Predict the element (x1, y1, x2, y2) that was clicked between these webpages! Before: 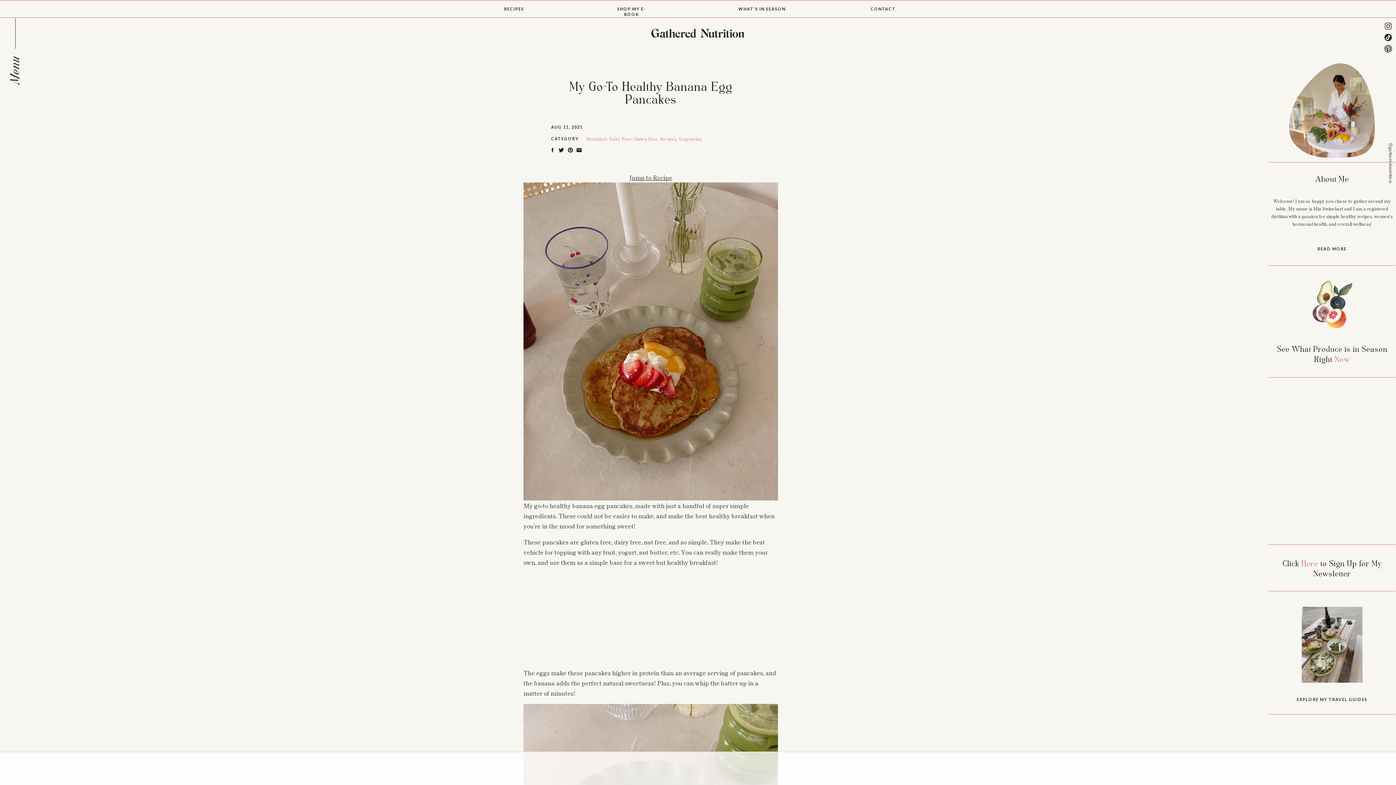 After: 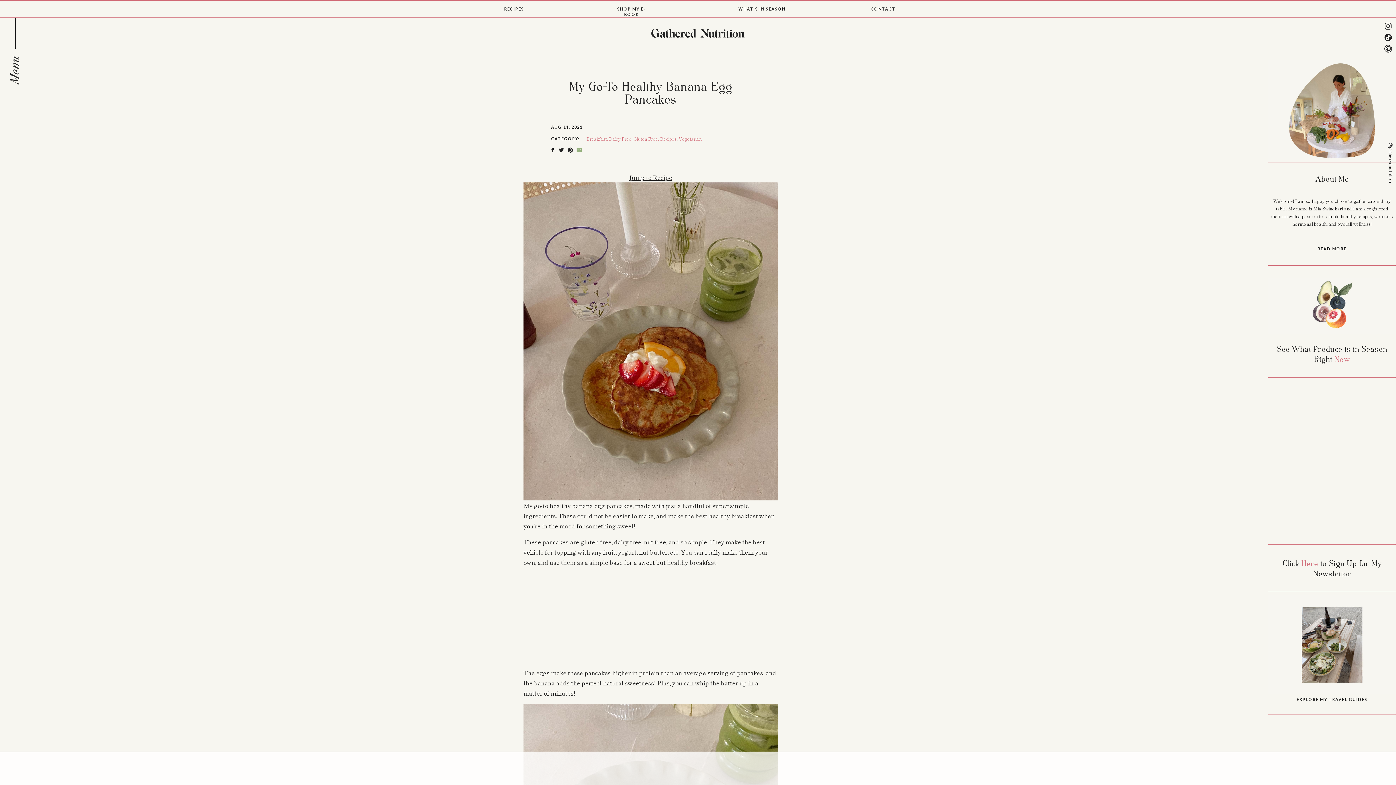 Action: bbox: (576, 147, 582, 153)